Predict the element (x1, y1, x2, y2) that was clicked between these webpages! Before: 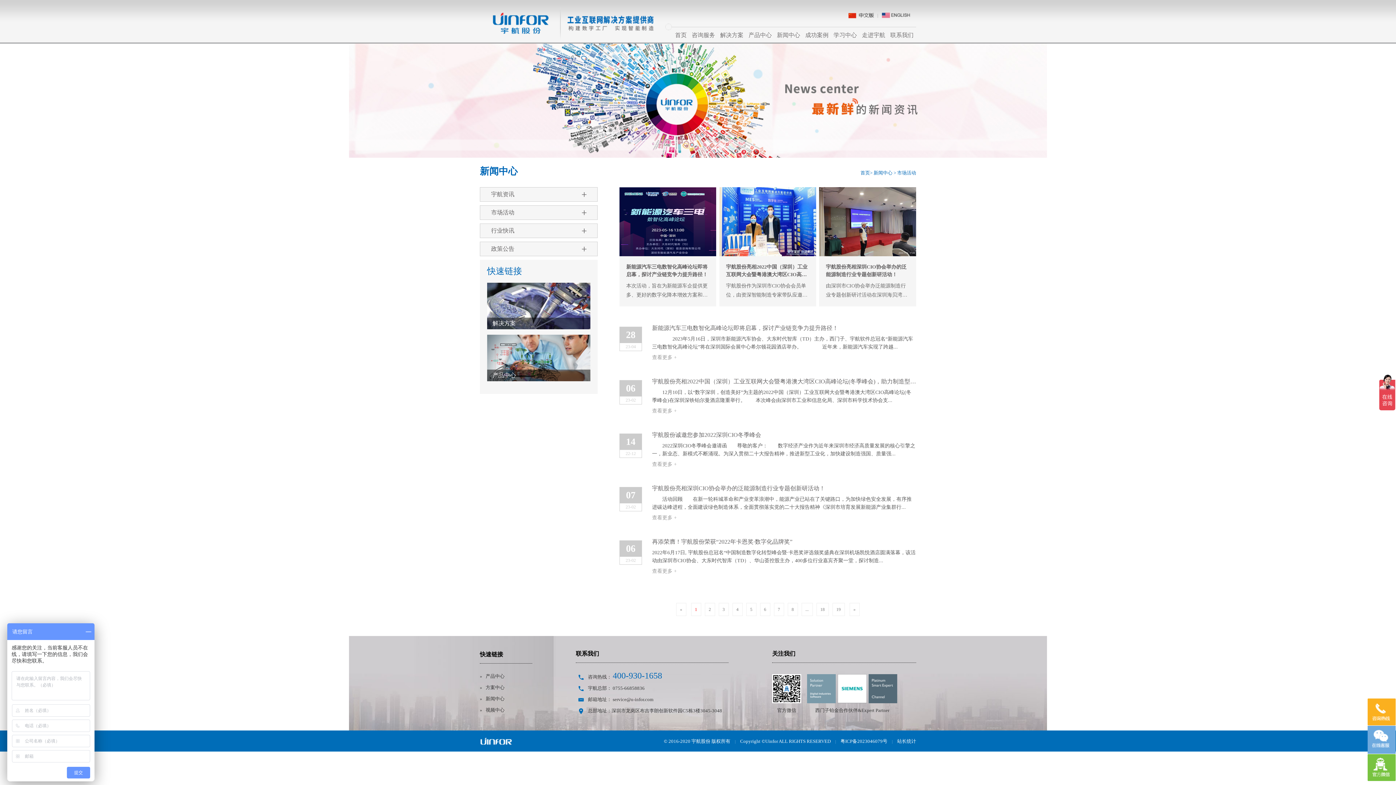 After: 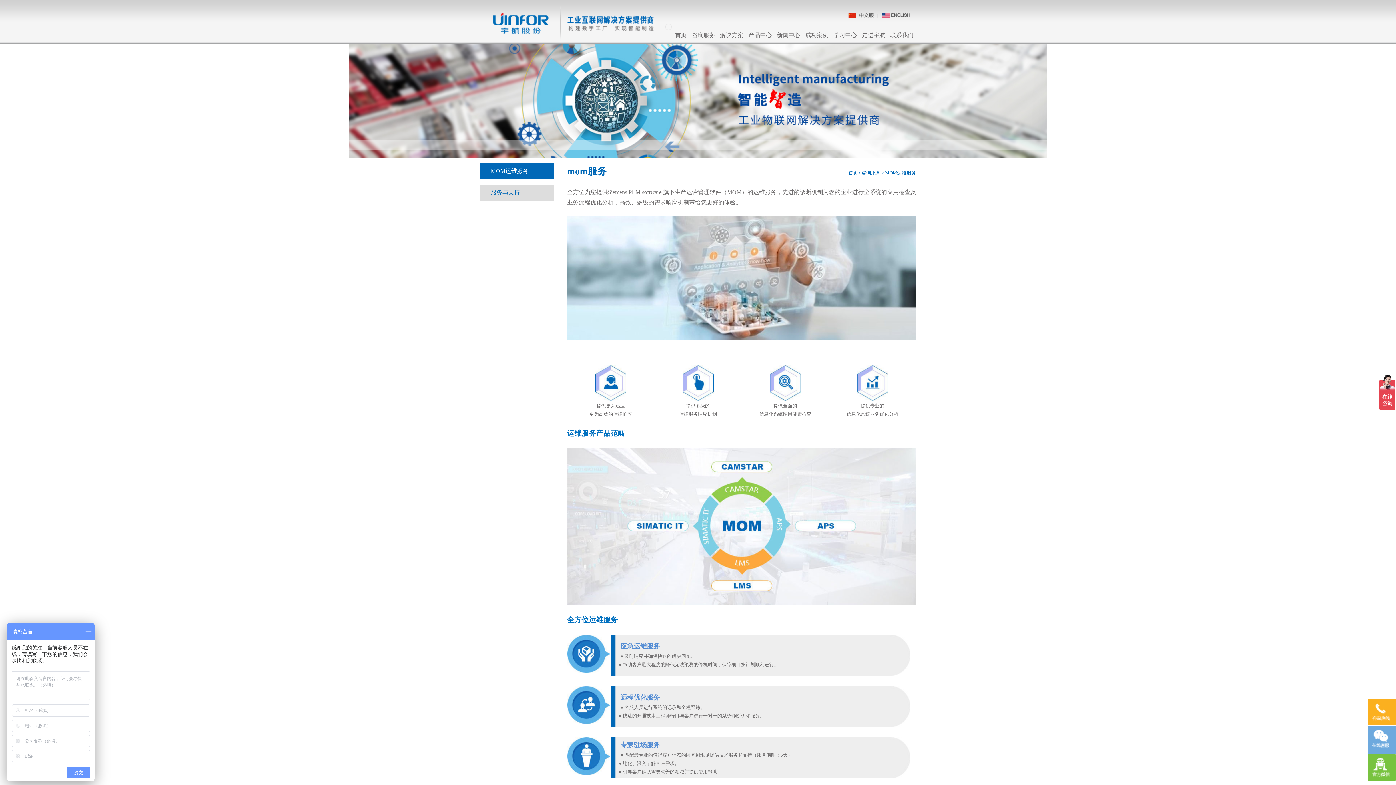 Action: label: 咨询服务 bbox: (689, 26, 717, 43)